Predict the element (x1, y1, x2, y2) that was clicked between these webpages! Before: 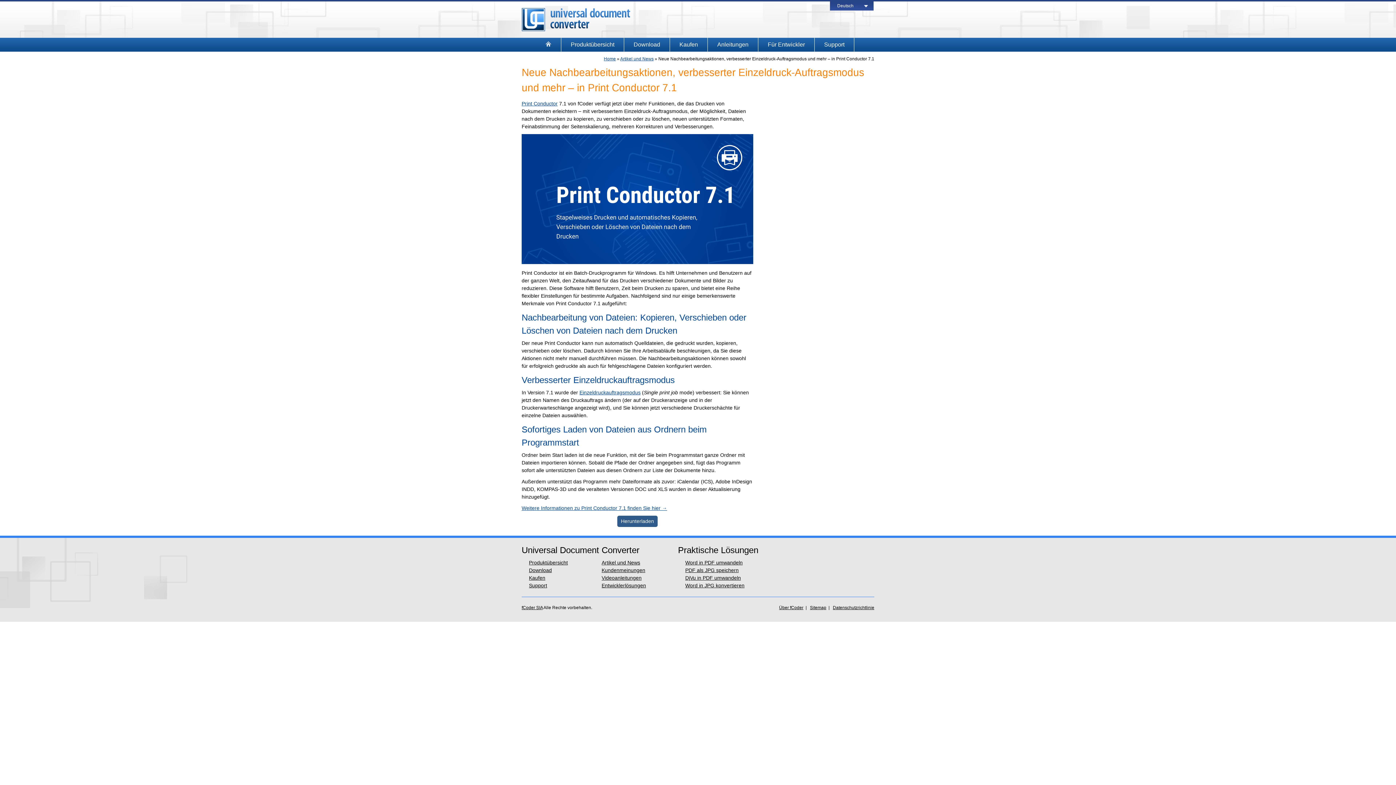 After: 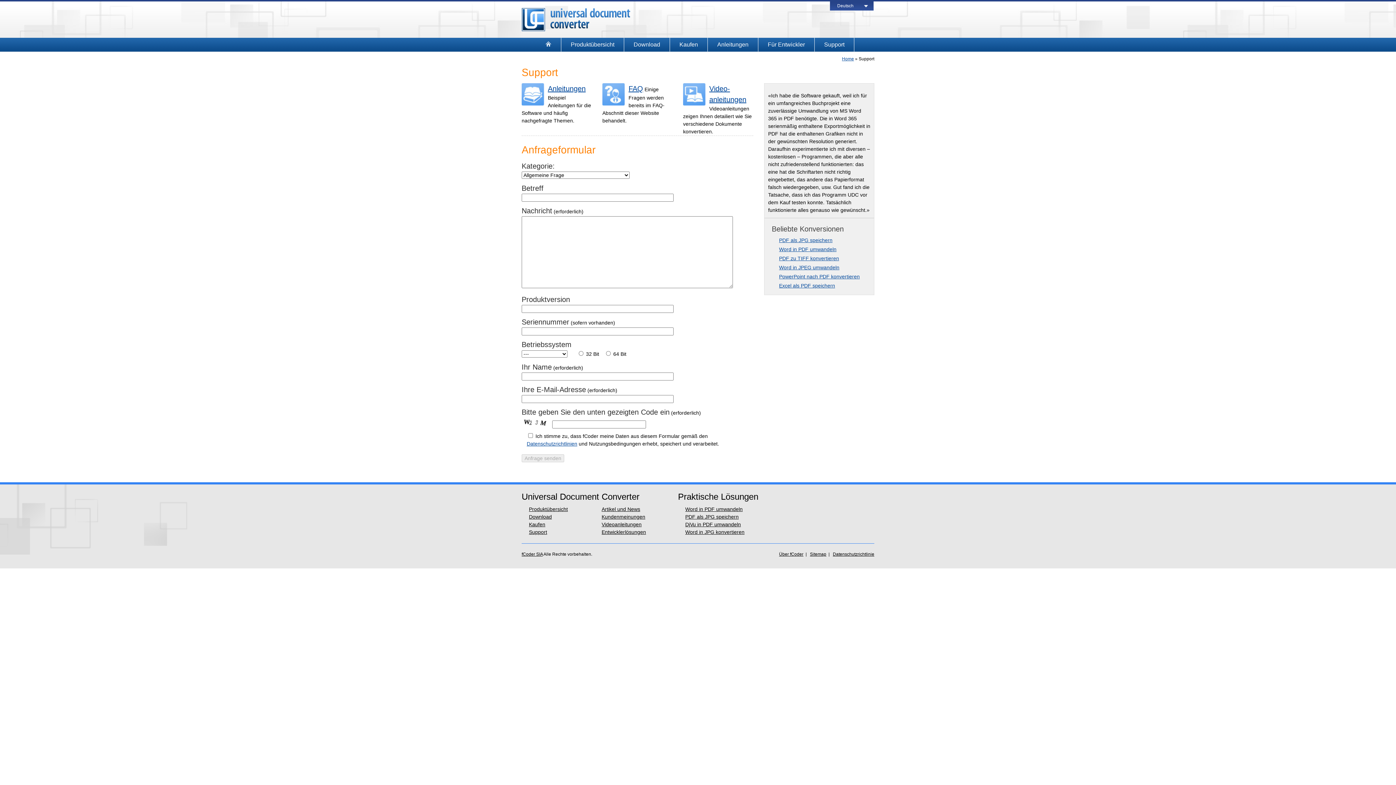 Action: bbox: (814, 37, 854, 51) label: Support